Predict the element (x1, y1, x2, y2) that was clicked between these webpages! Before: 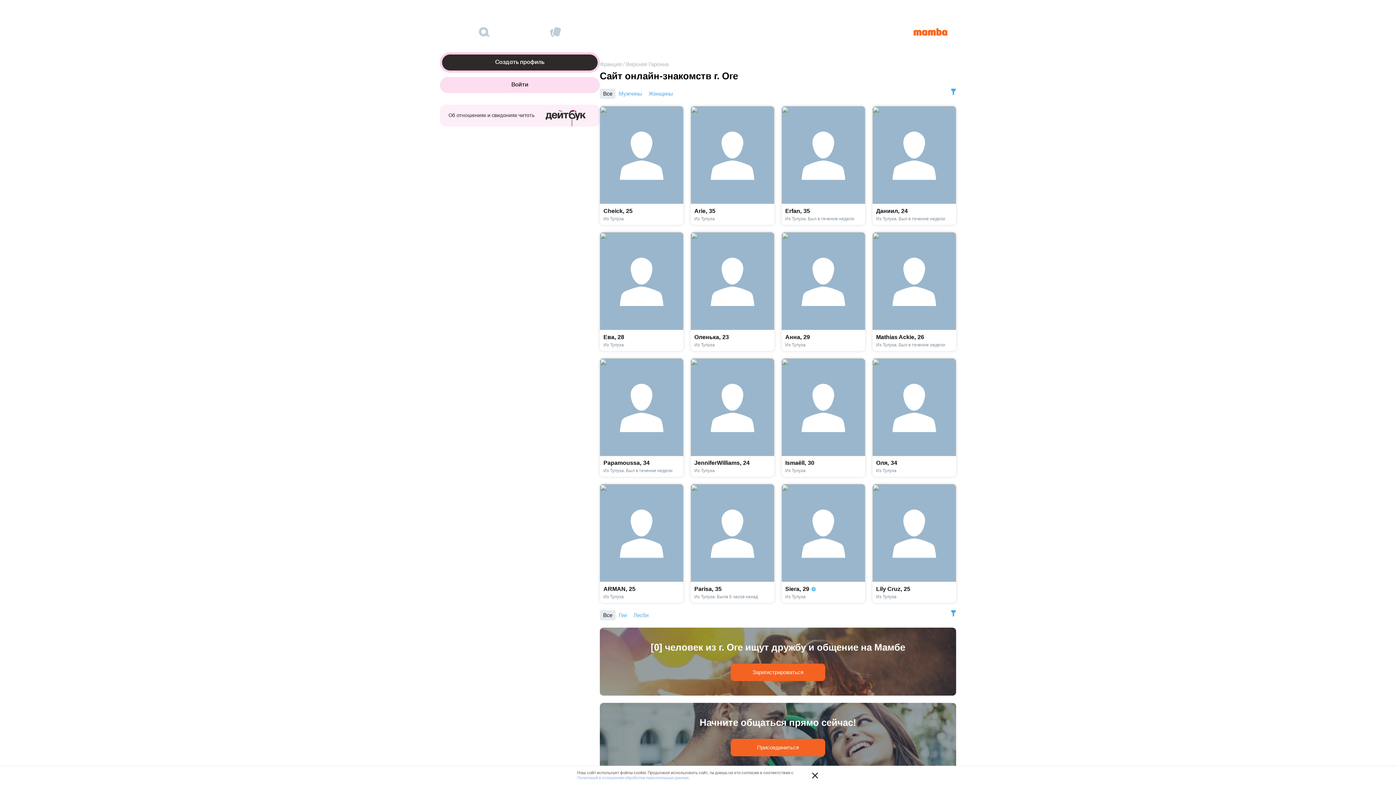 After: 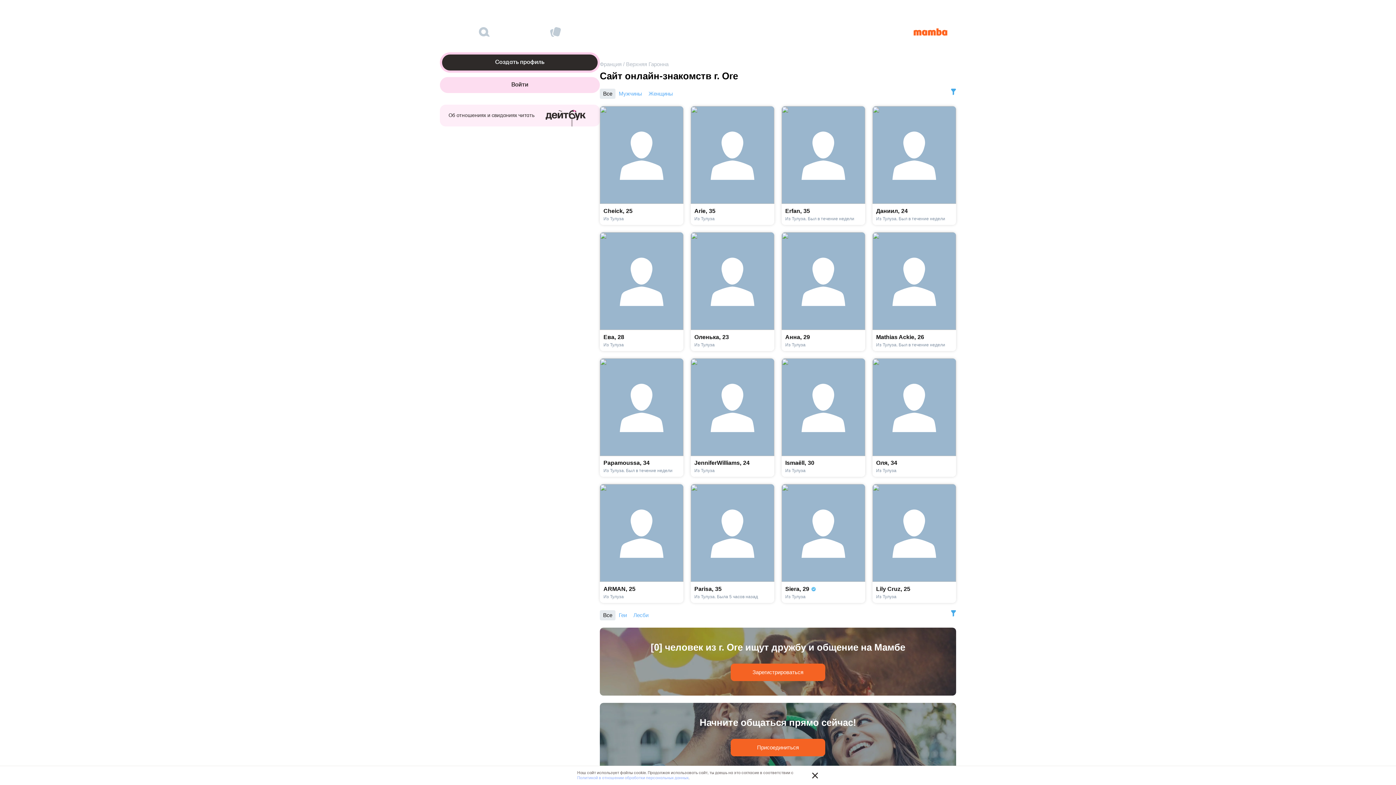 Action: bbox: (690, 484, 774, 603) label: Parisa,35

Из Тулуза. Была 5 часов назад